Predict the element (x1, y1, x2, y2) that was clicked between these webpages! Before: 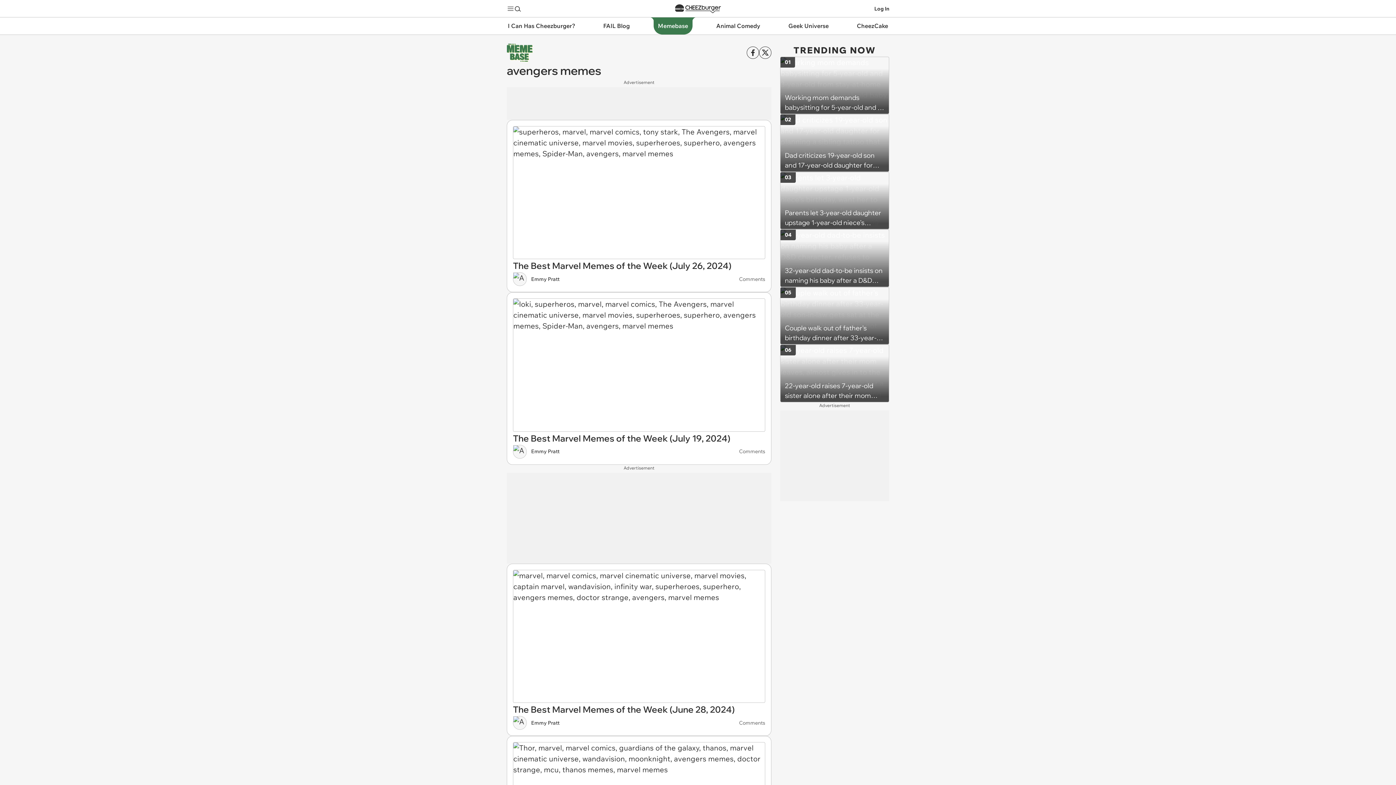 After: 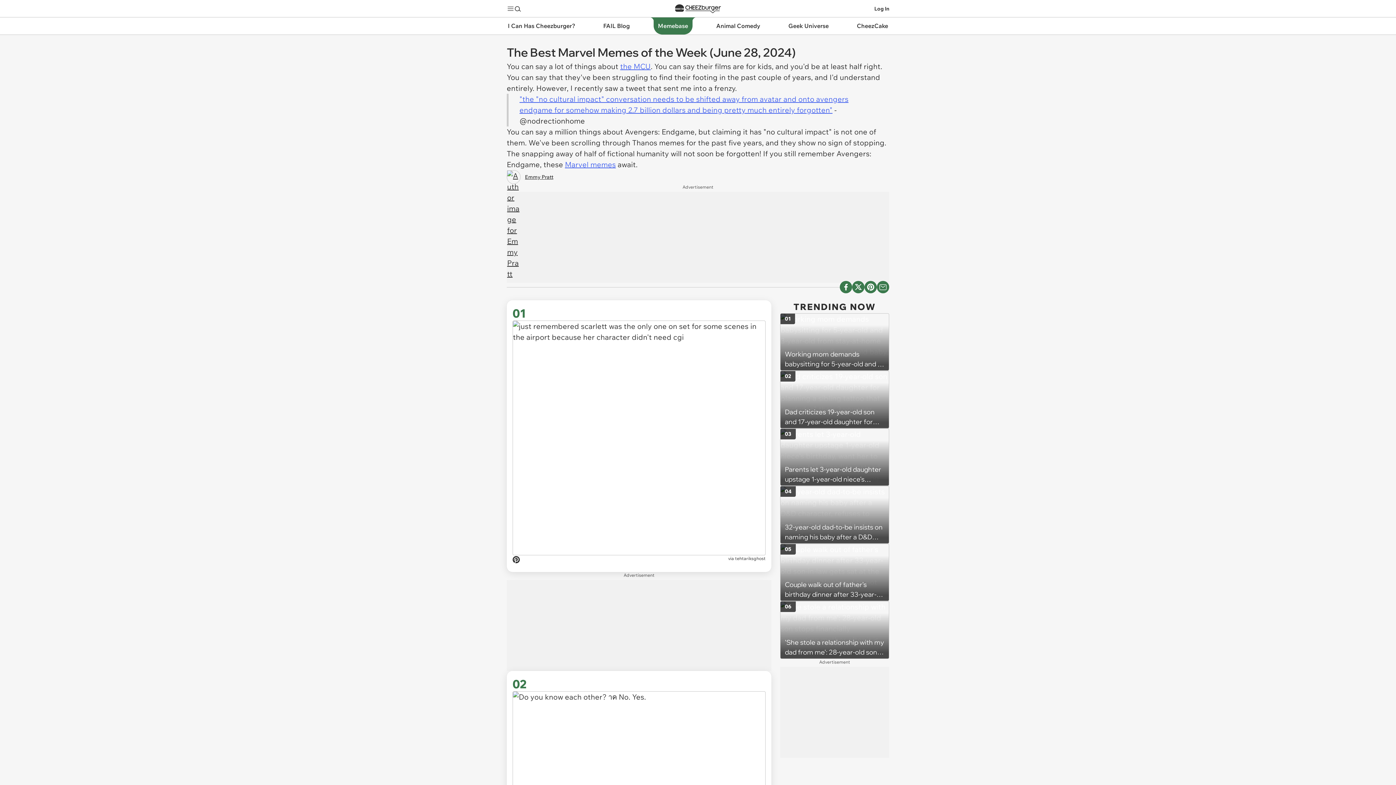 Action: bbox: (513, 703, 765, 716) label: The Best Marvel Memes of the Week (June 28, 2024)